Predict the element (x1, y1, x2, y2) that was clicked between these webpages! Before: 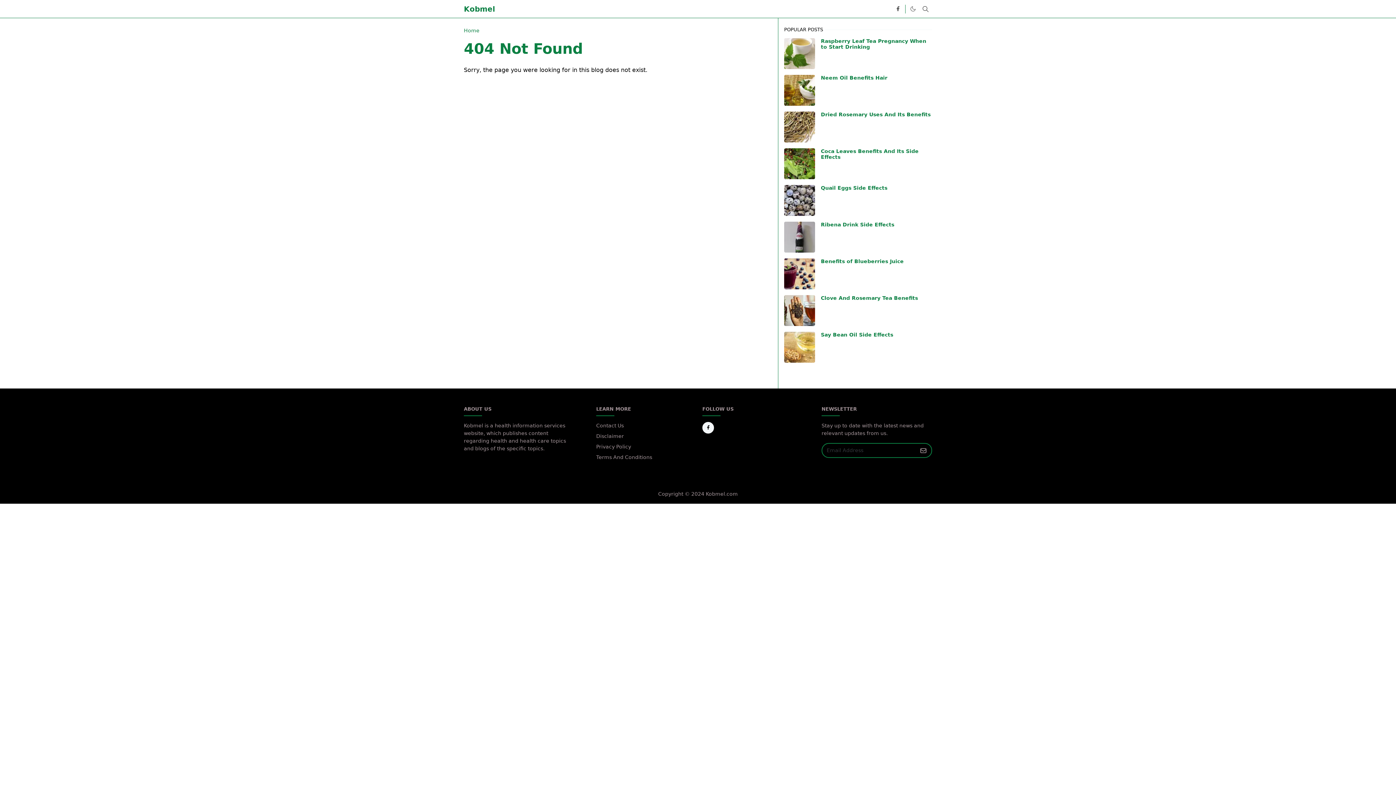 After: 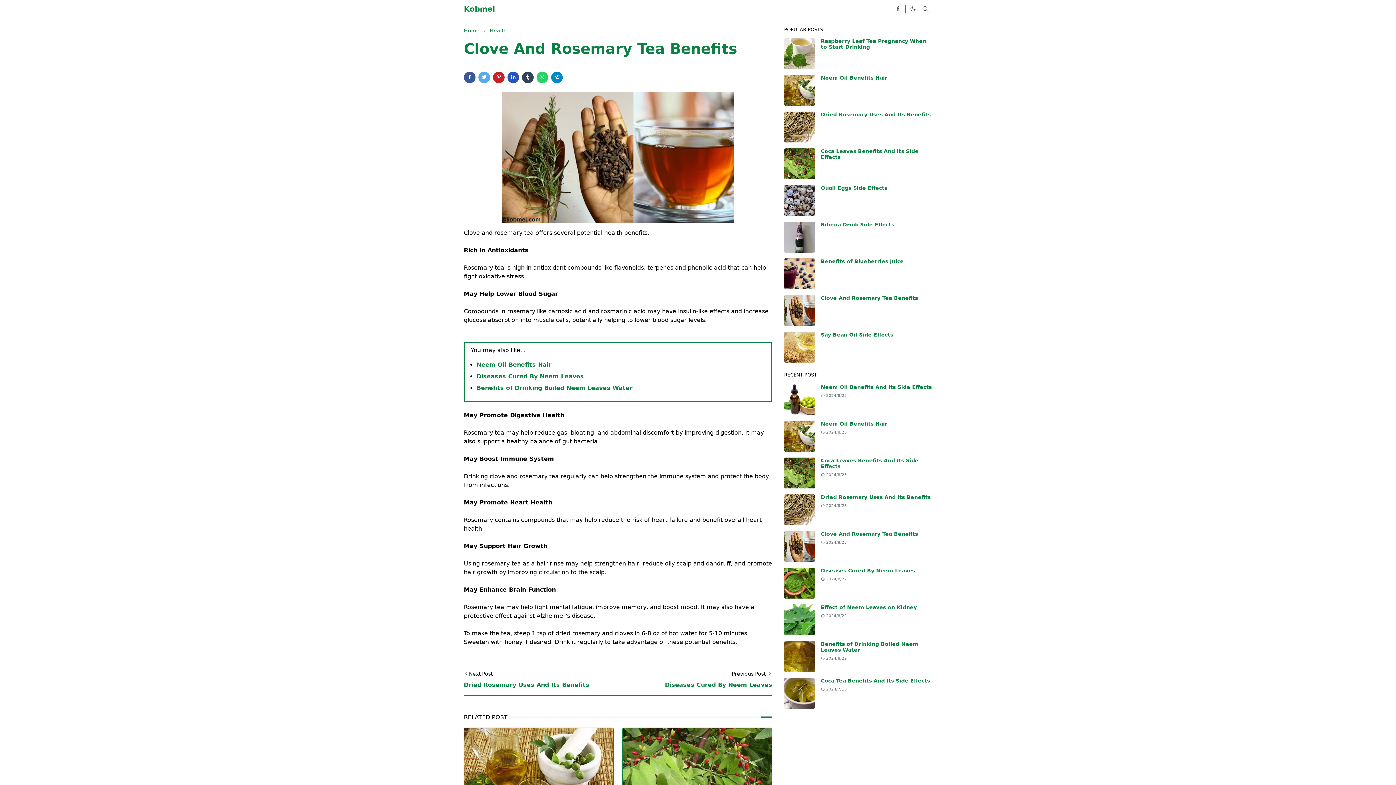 Action: bbox: (784, 295, 815, 326)